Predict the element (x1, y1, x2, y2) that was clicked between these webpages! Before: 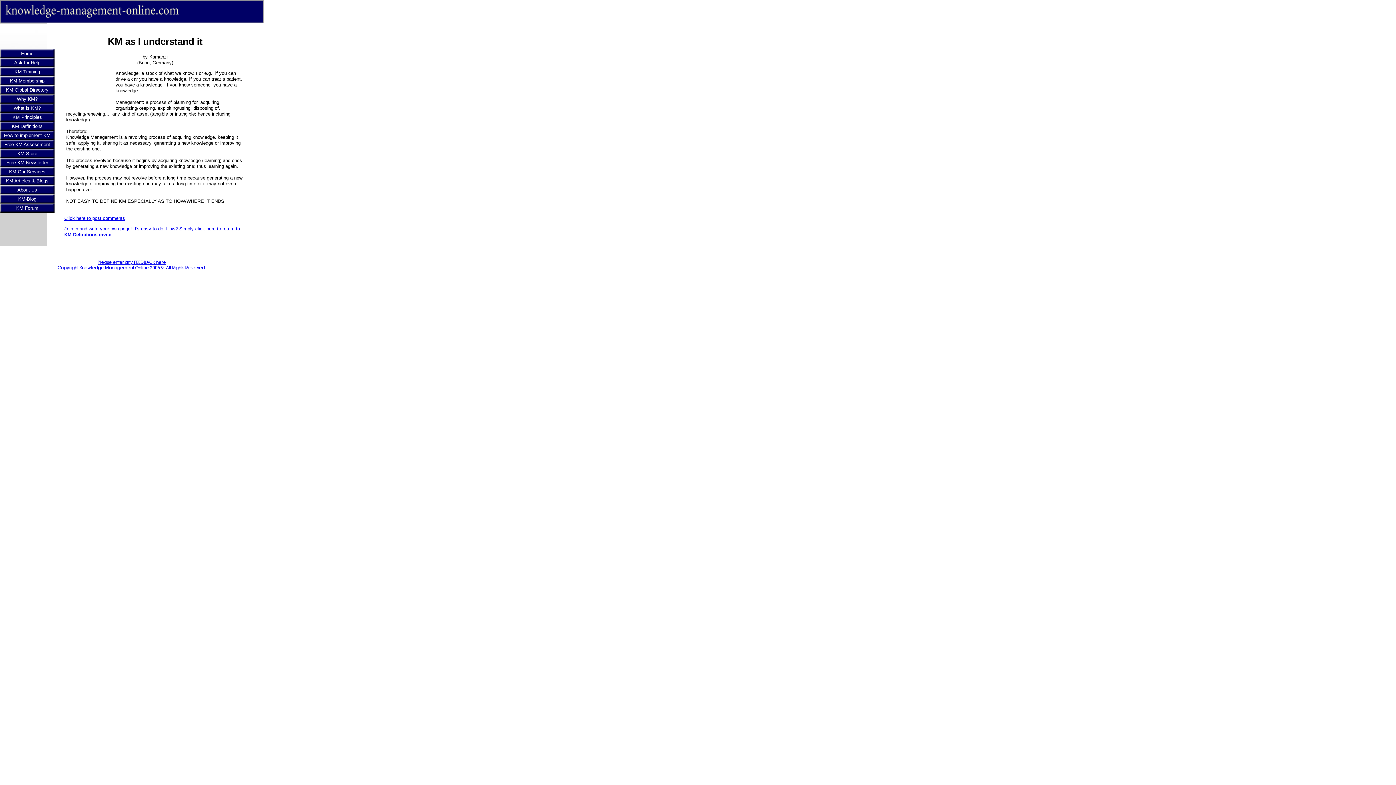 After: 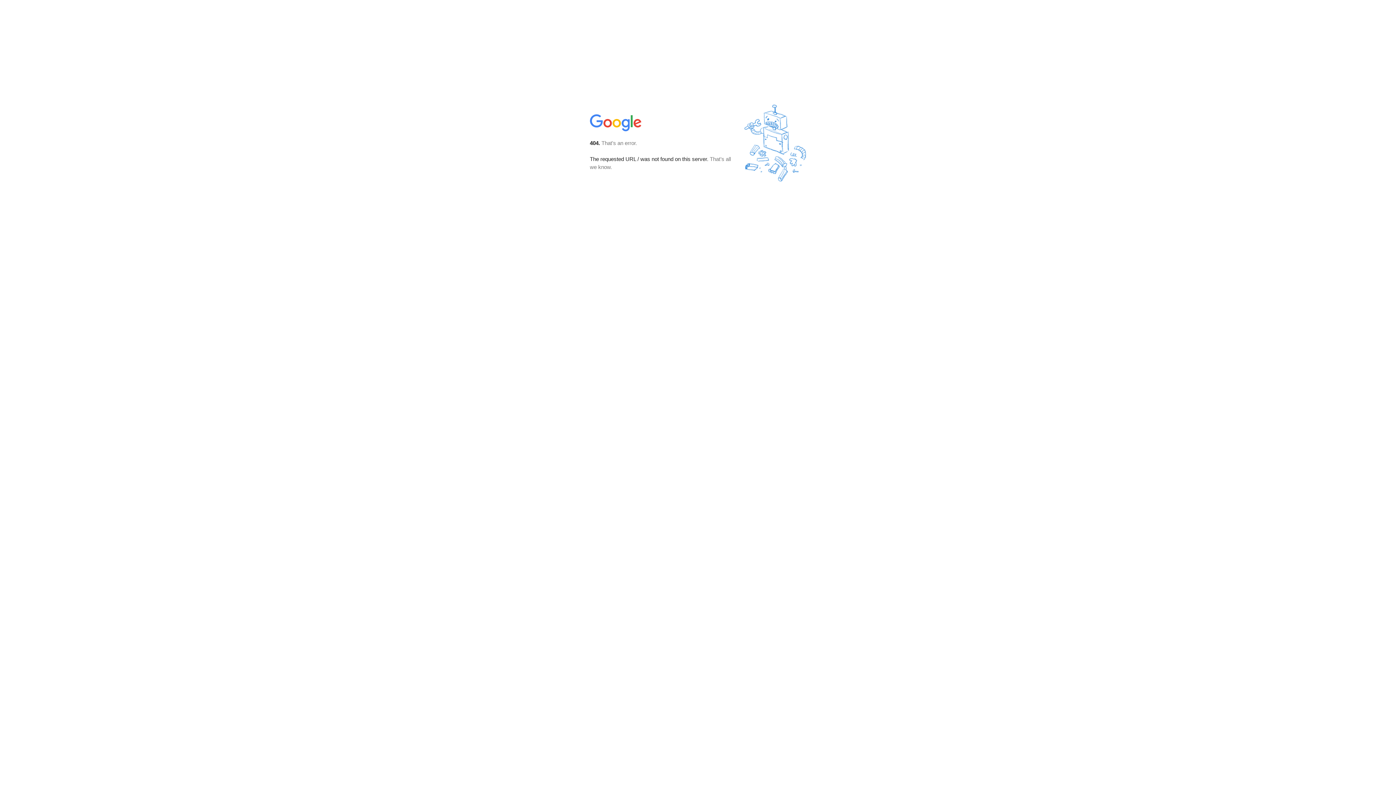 Action: bbox: (0, 194, 54, 203) label: KM-Blog